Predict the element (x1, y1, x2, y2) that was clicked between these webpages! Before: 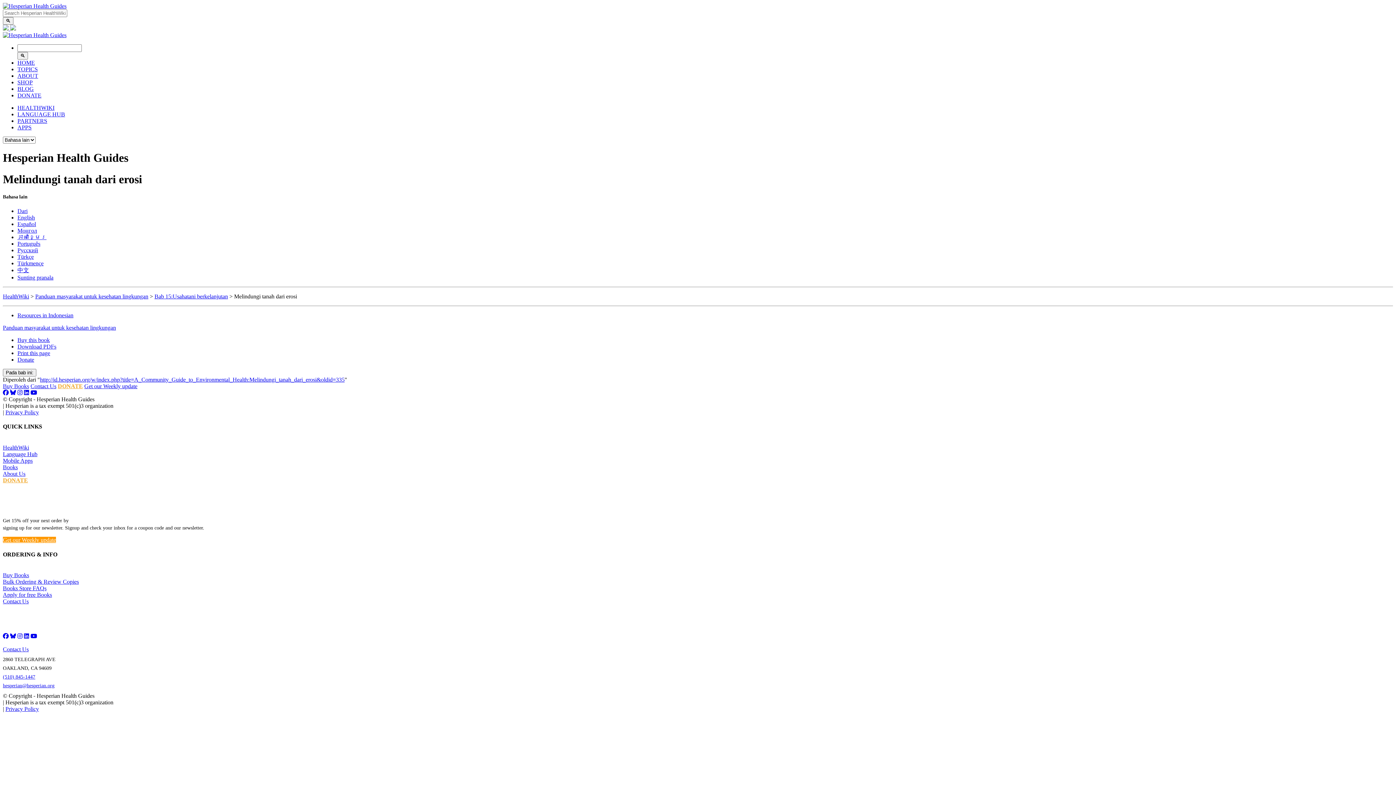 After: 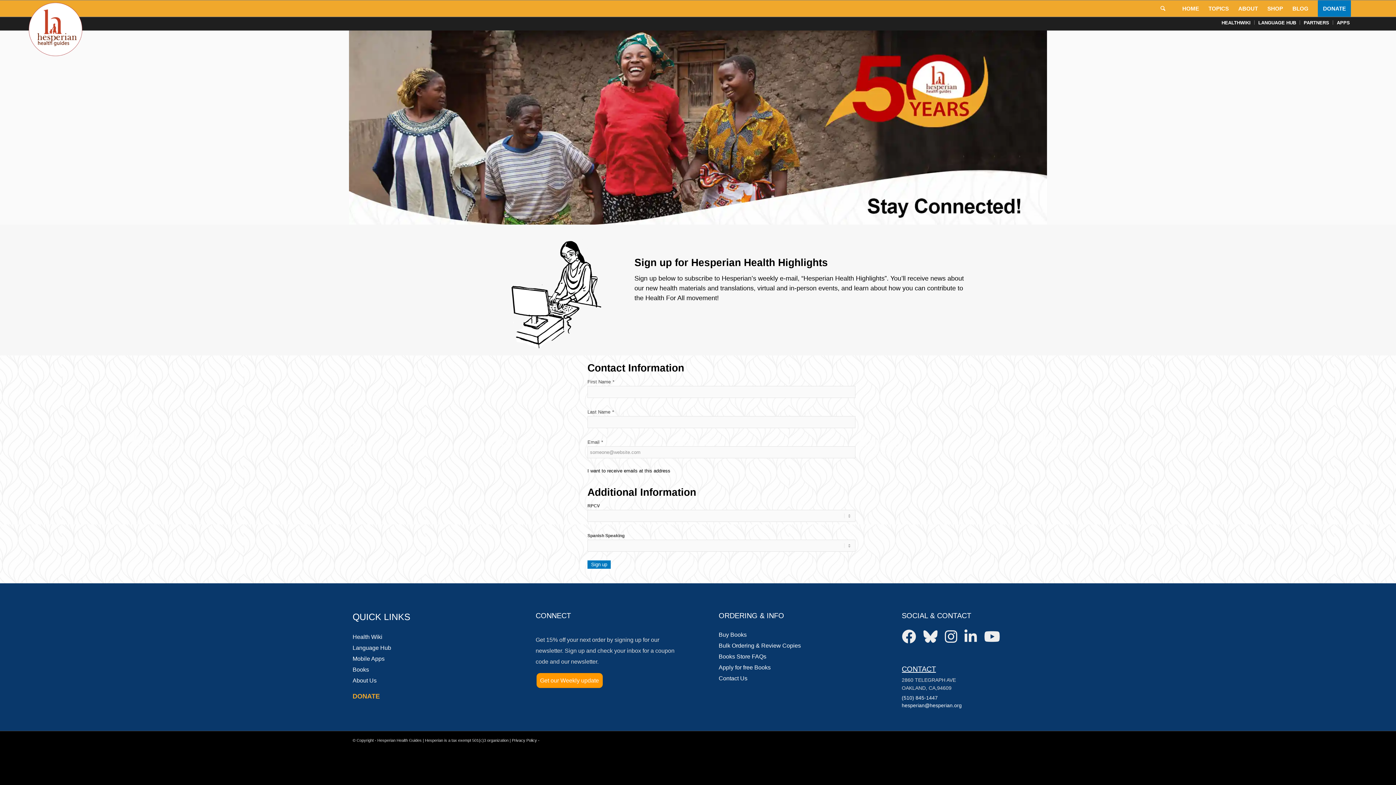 Action: label: Get our Weekly update bbox: (2, 537, 56, 543)